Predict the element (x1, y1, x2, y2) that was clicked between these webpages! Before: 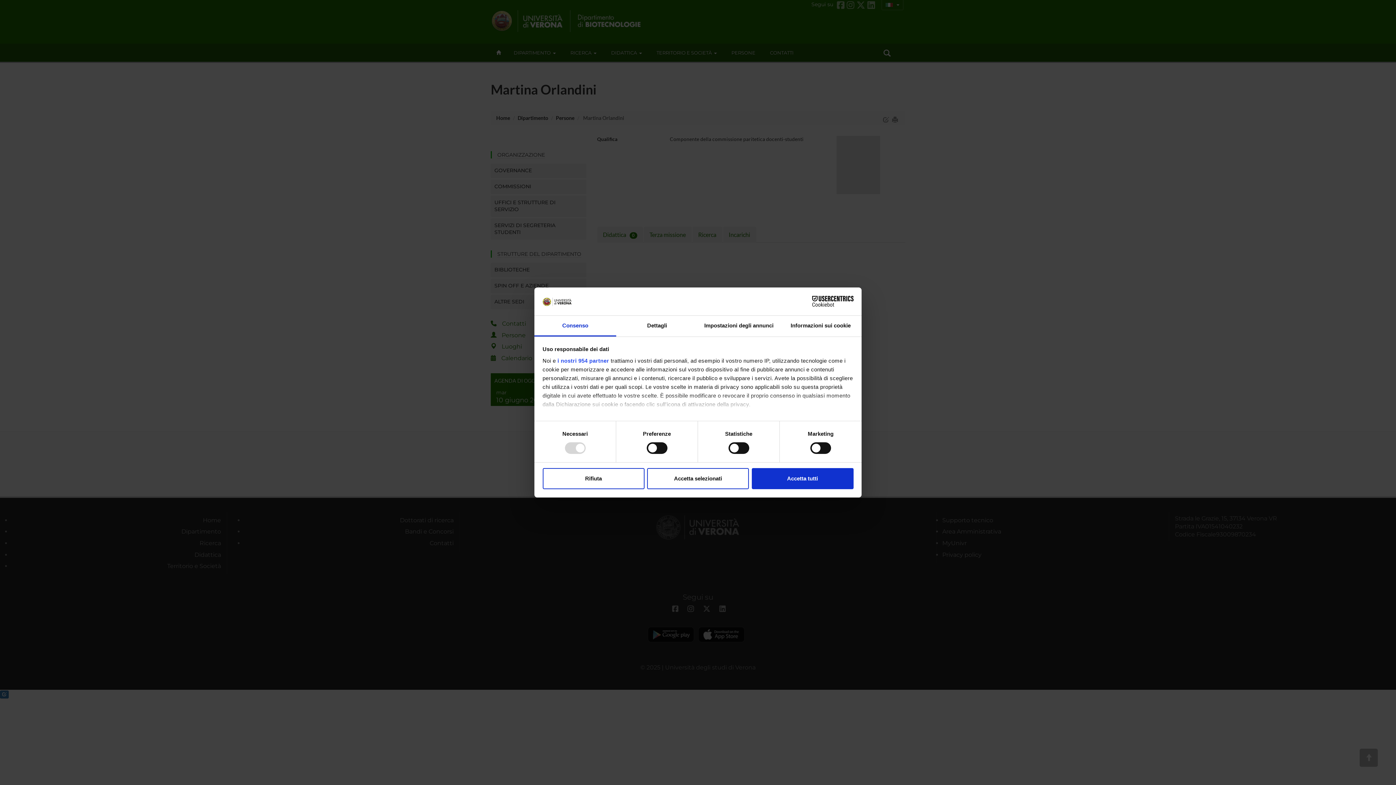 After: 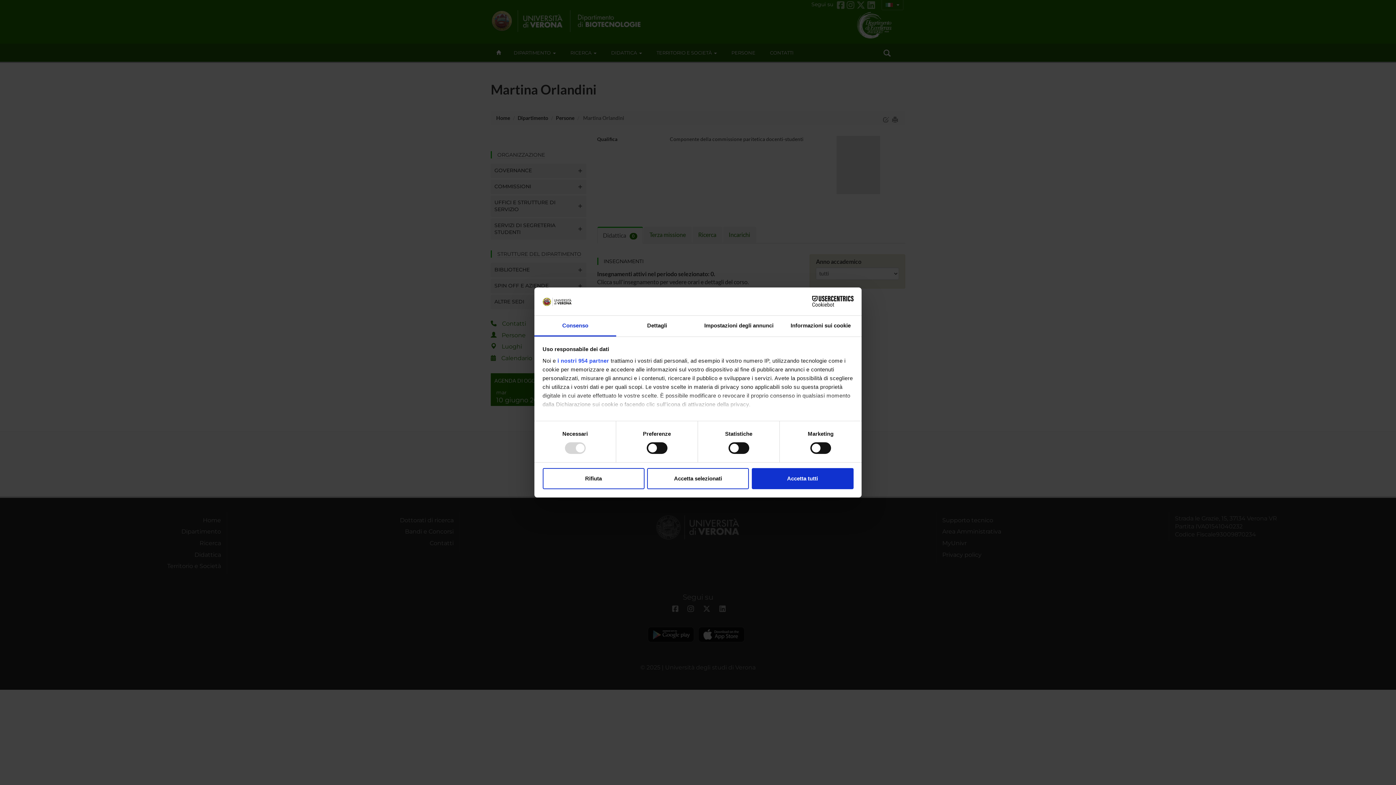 Action: bbox: (534, 315, 616, 336) label: Consenso